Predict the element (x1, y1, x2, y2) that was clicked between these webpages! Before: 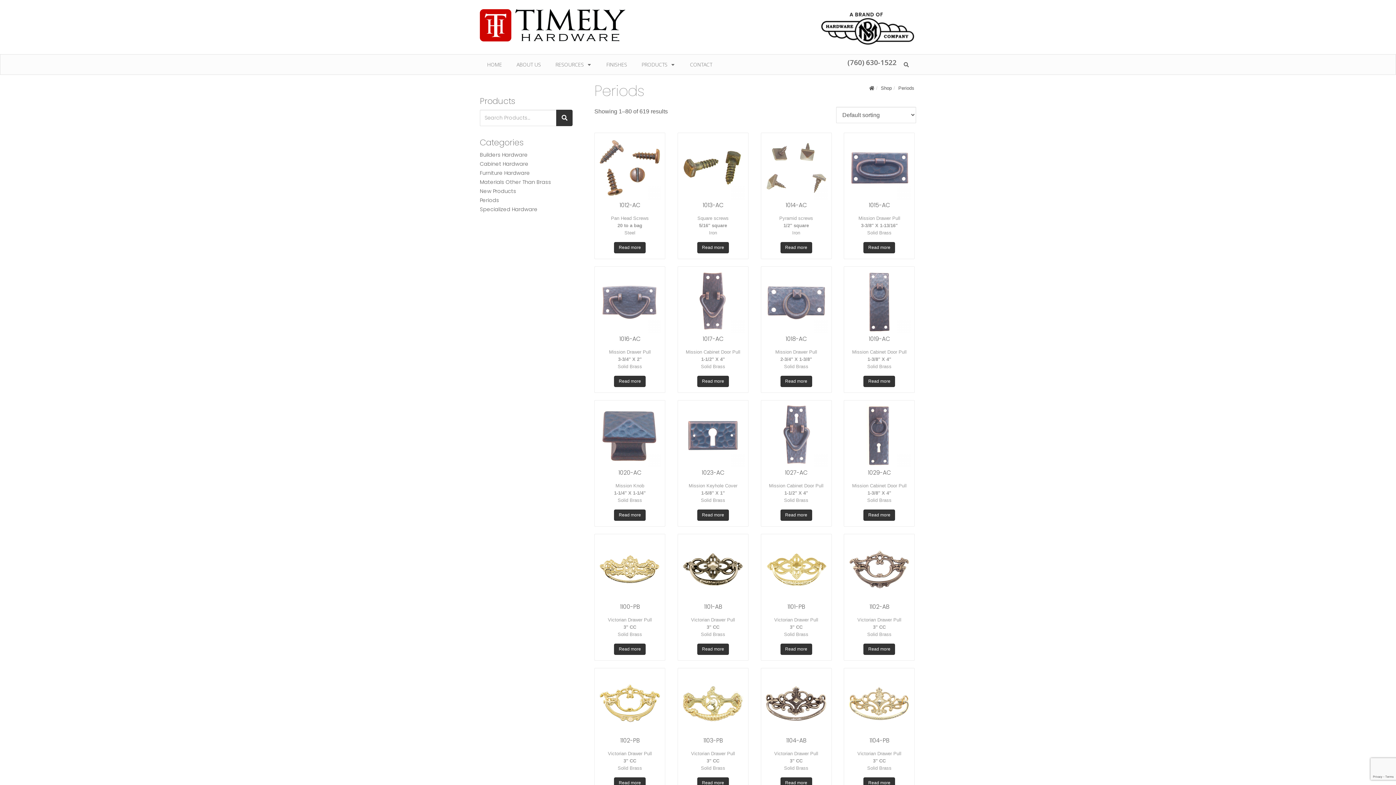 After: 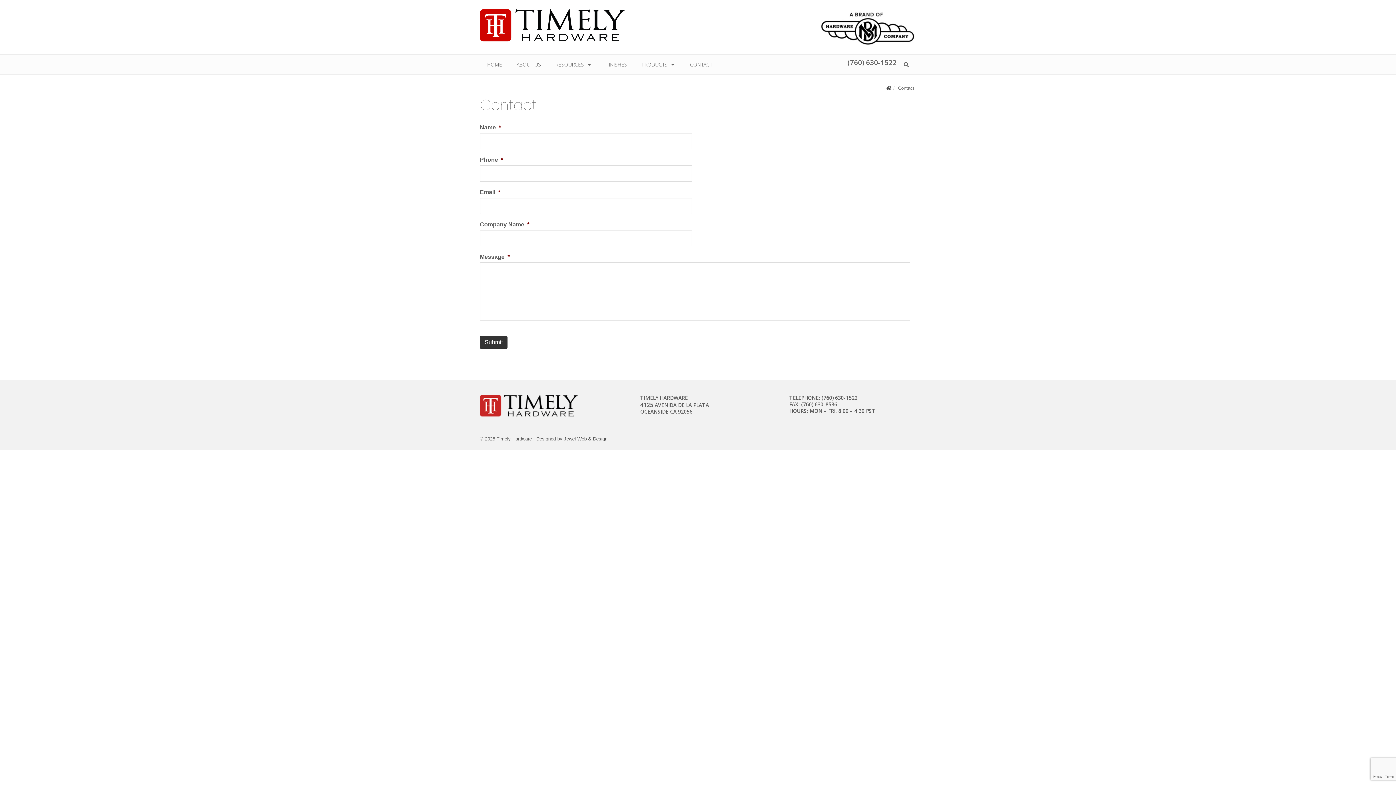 Action: label: CONTACT bbox: (682, 54, 719, 74)